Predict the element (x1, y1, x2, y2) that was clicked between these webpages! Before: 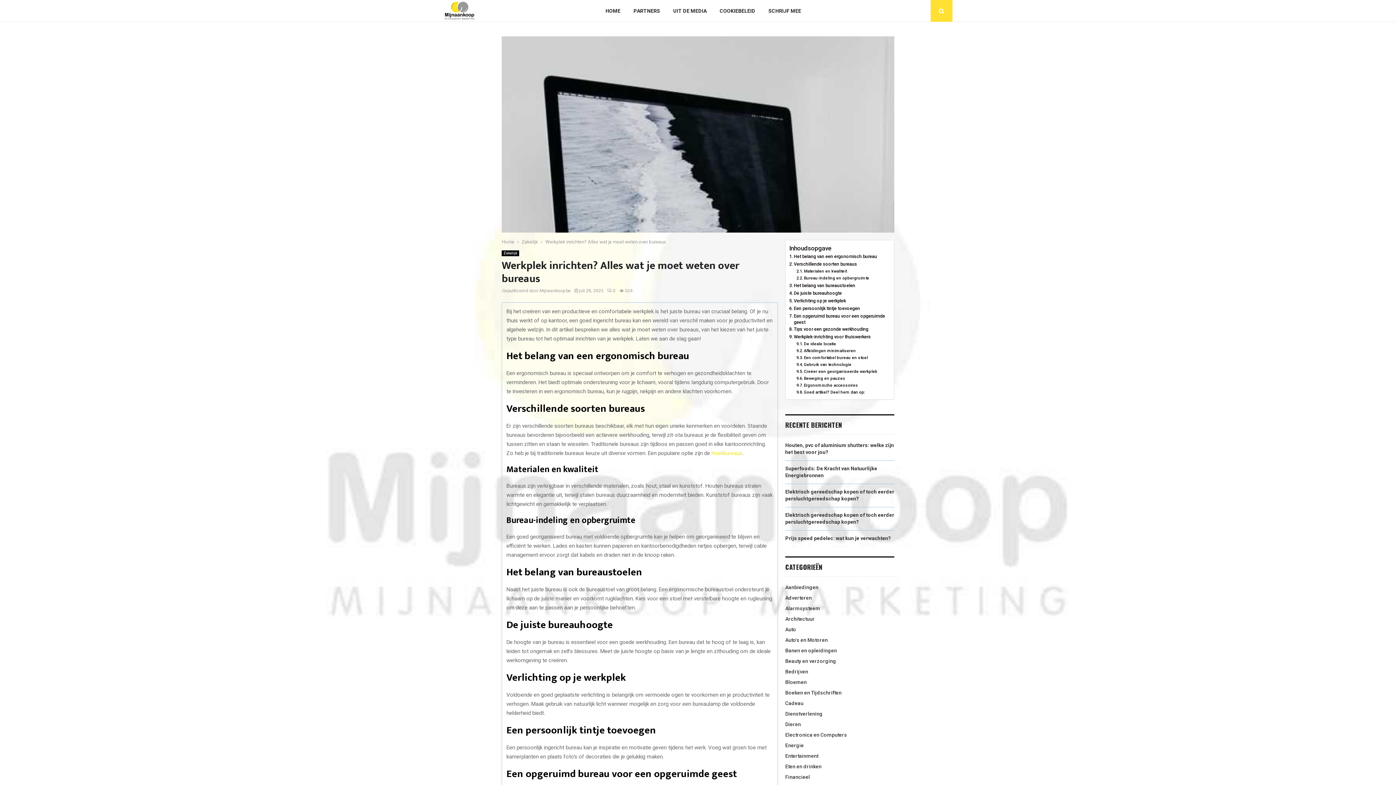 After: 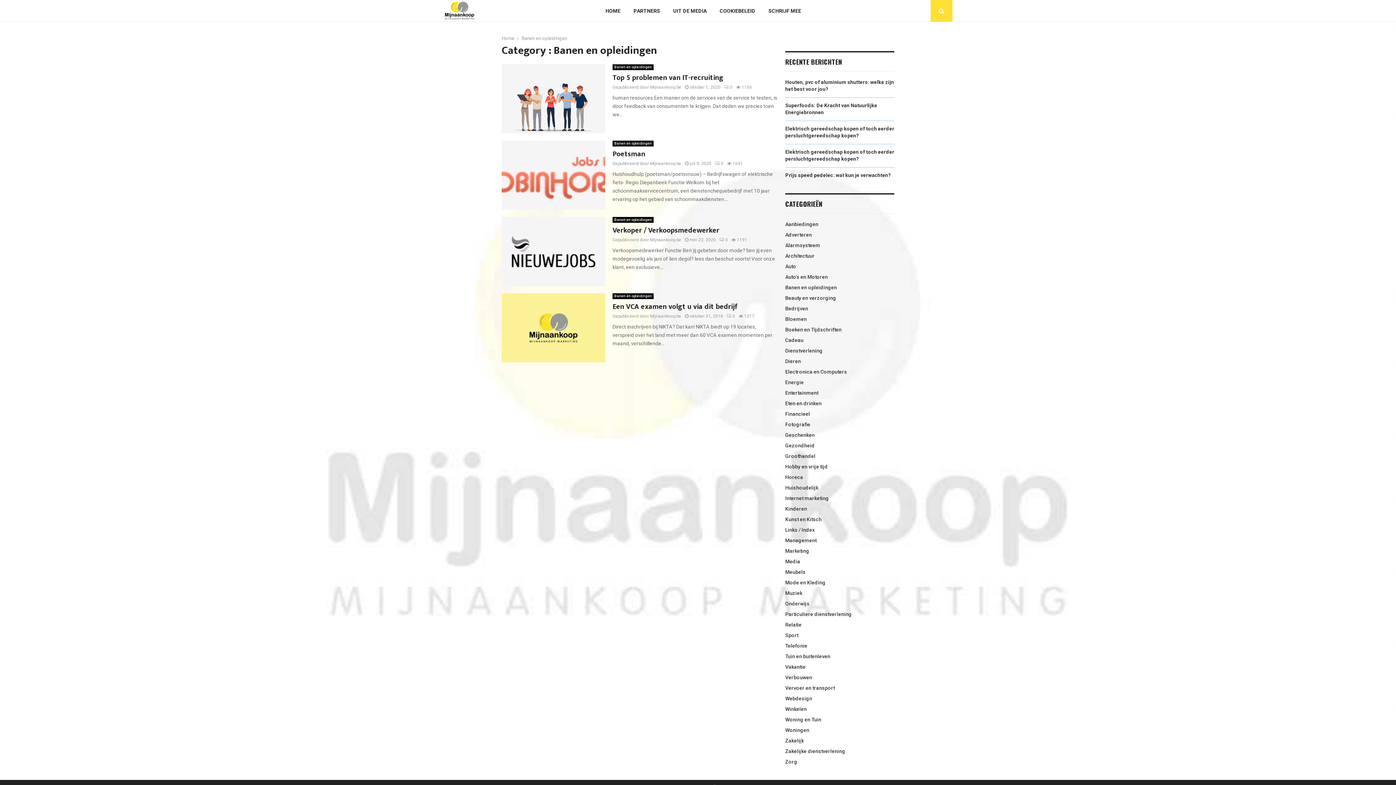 Action: bbox: (785, 648, 837, 653) label: Banen en opleidingen